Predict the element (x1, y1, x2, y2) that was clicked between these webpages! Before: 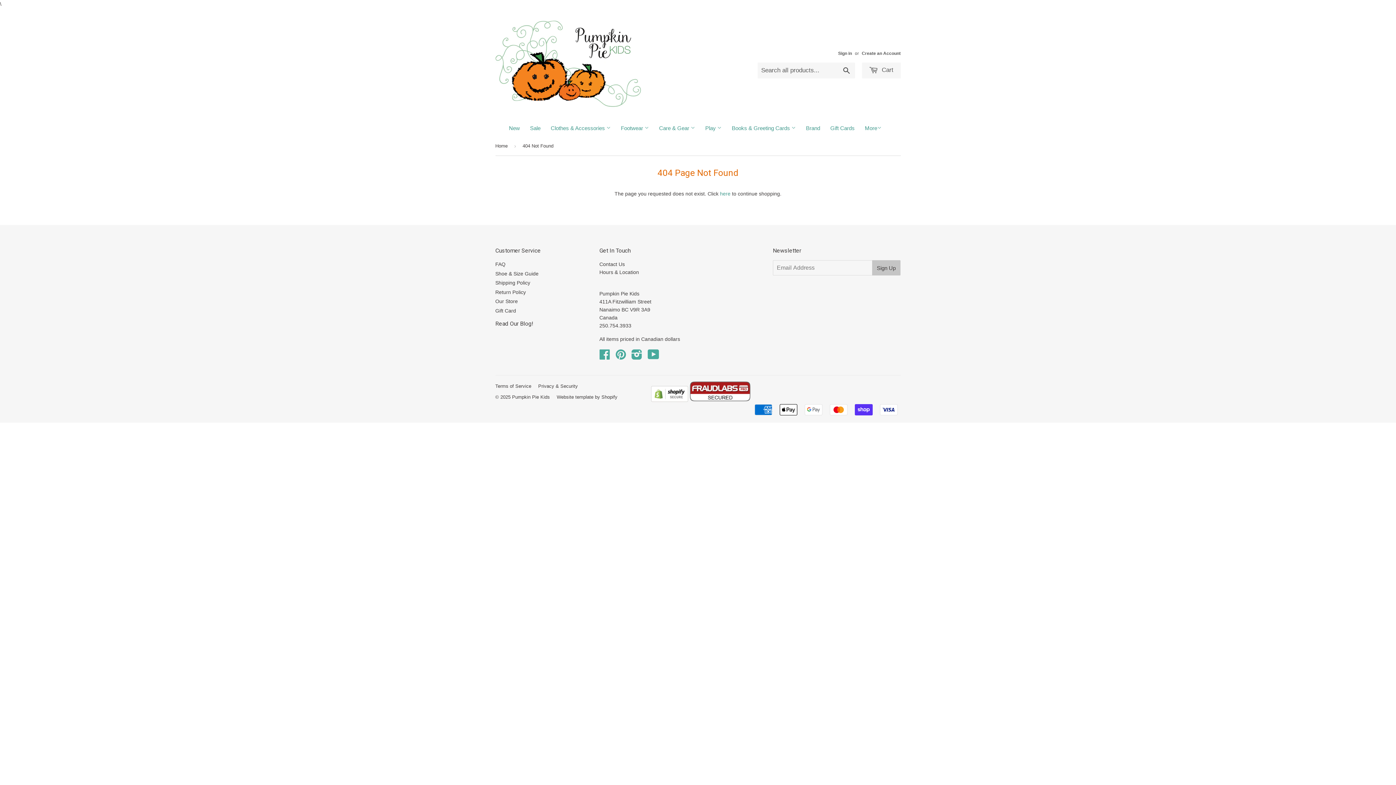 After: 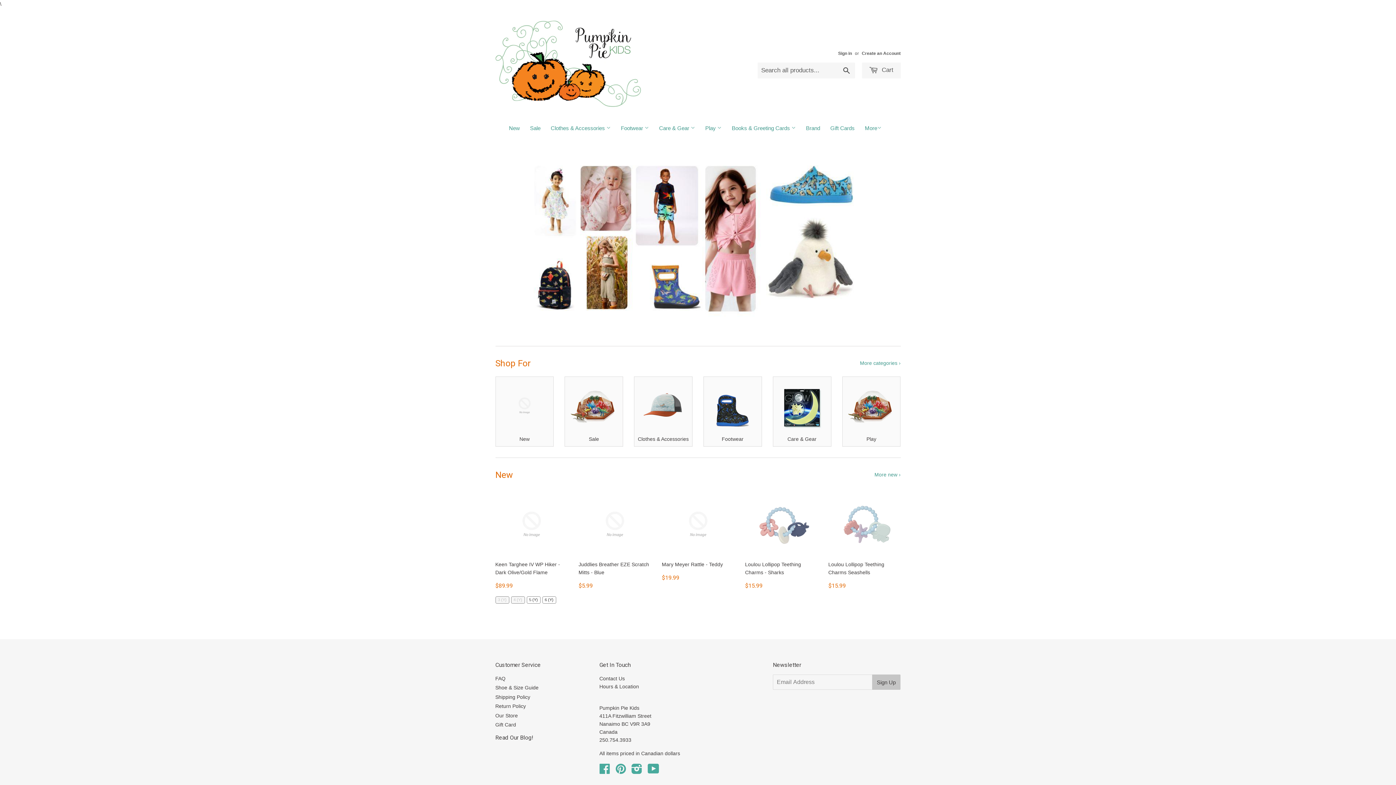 Action: bbox: (512, 394, 550, 400) label: Pumpkin Pie Kids